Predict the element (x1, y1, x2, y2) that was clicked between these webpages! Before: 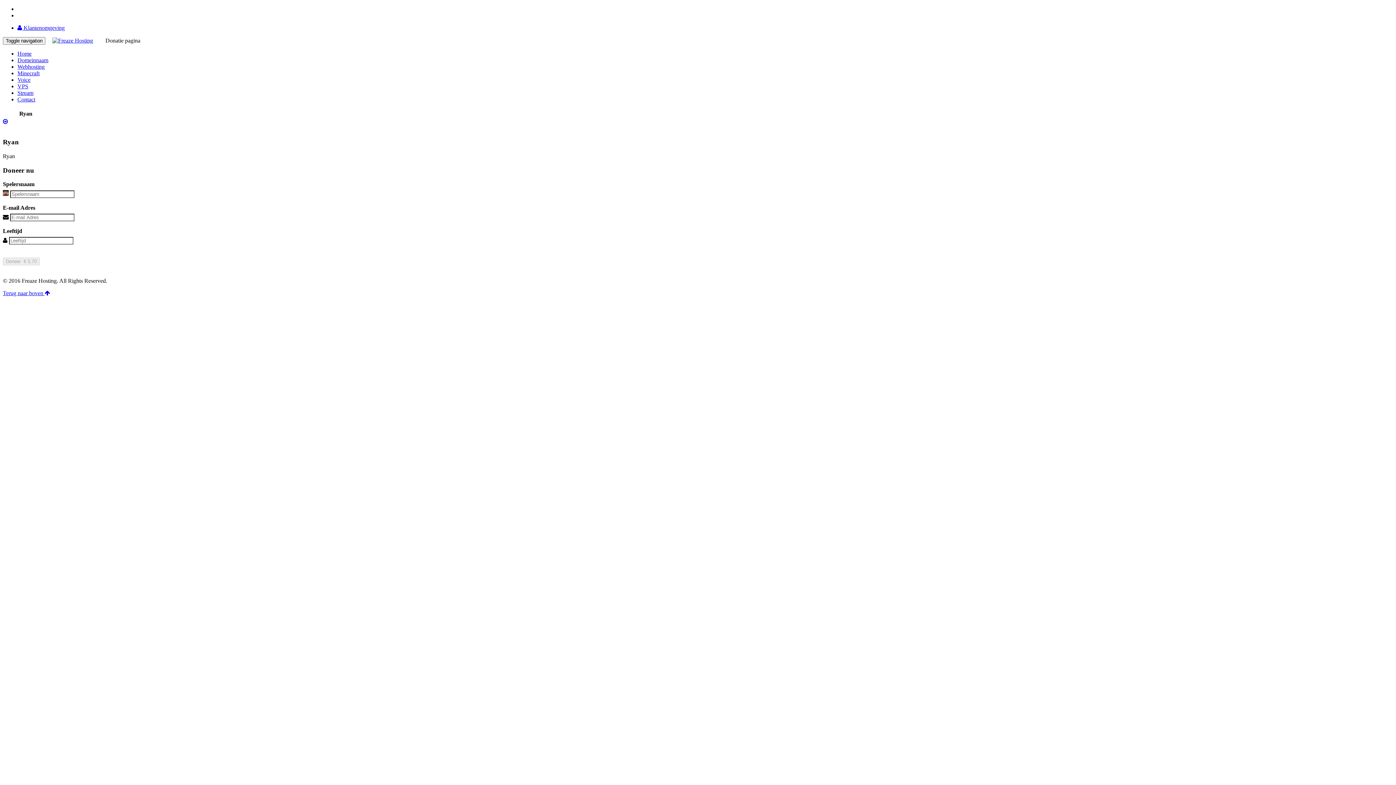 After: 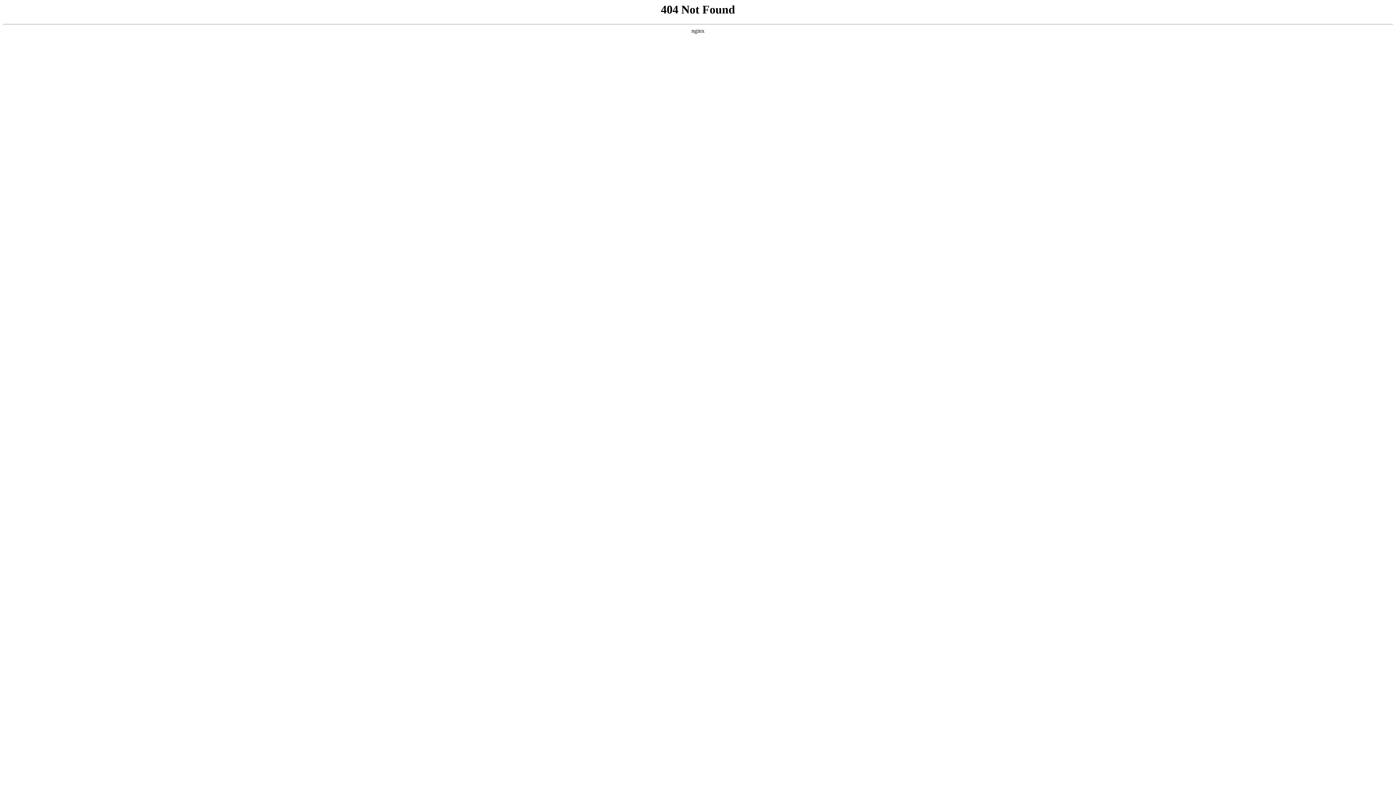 Action: label: Minecraft bbox: (17, 70, 39, 76)